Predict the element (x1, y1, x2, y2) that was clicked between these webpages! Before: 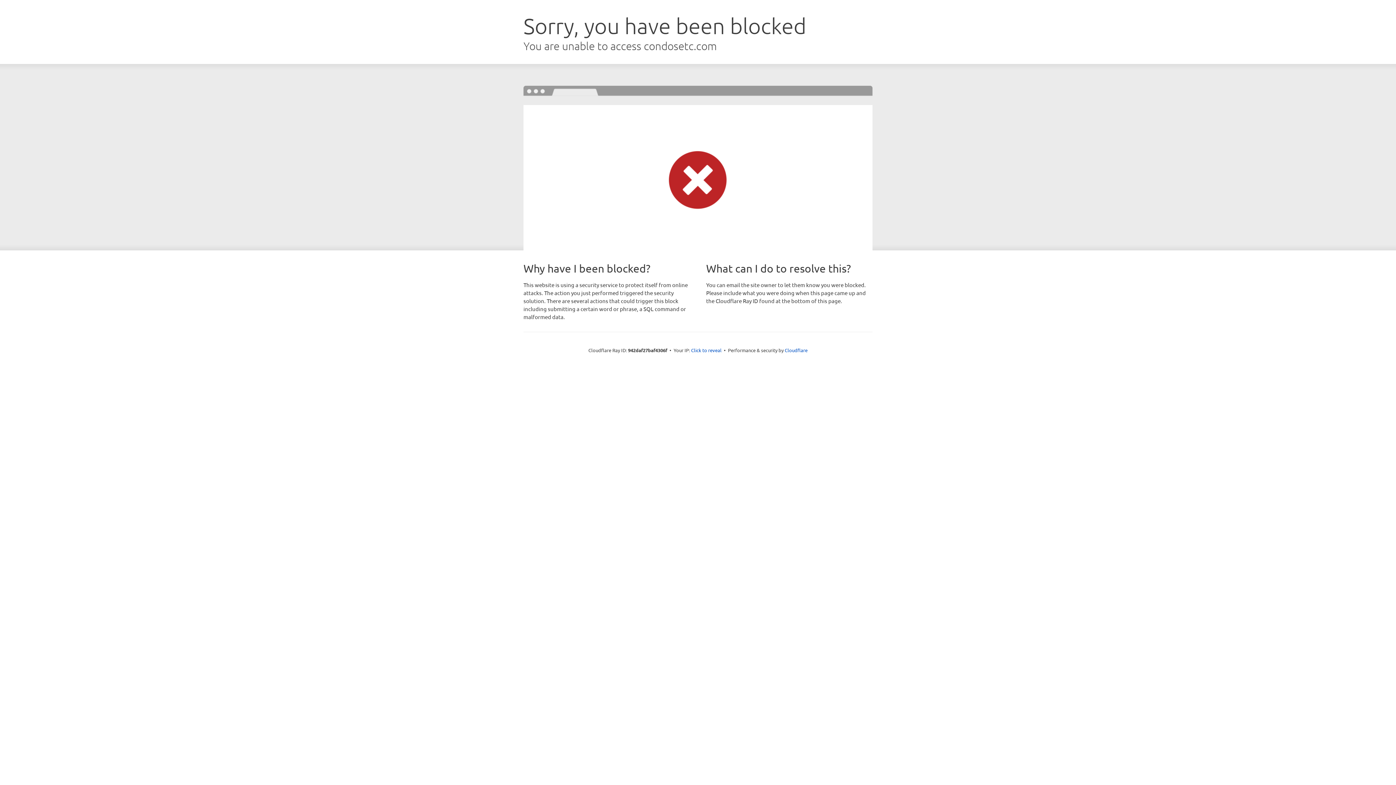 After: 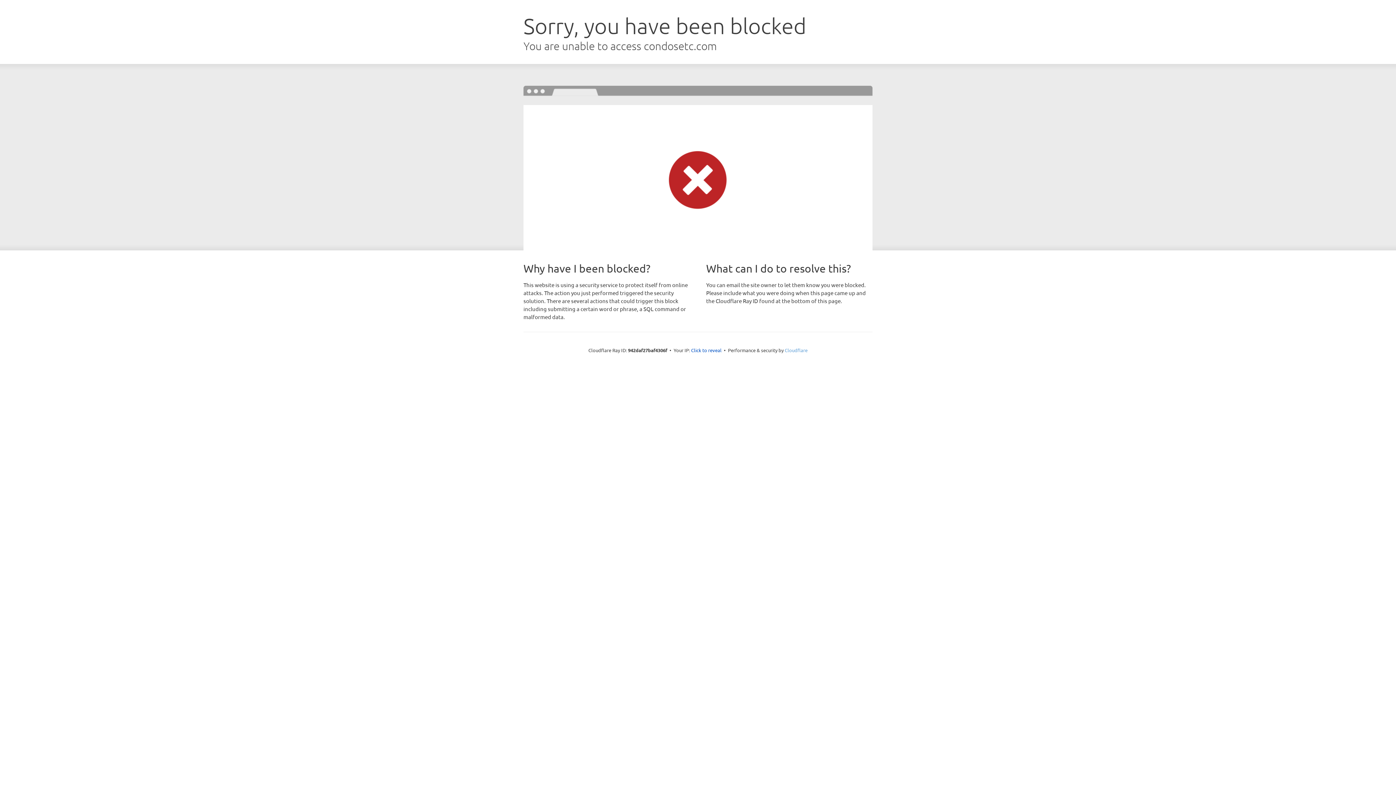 Action: bbox: (784, 347, 807, 353) label: Cloudflare